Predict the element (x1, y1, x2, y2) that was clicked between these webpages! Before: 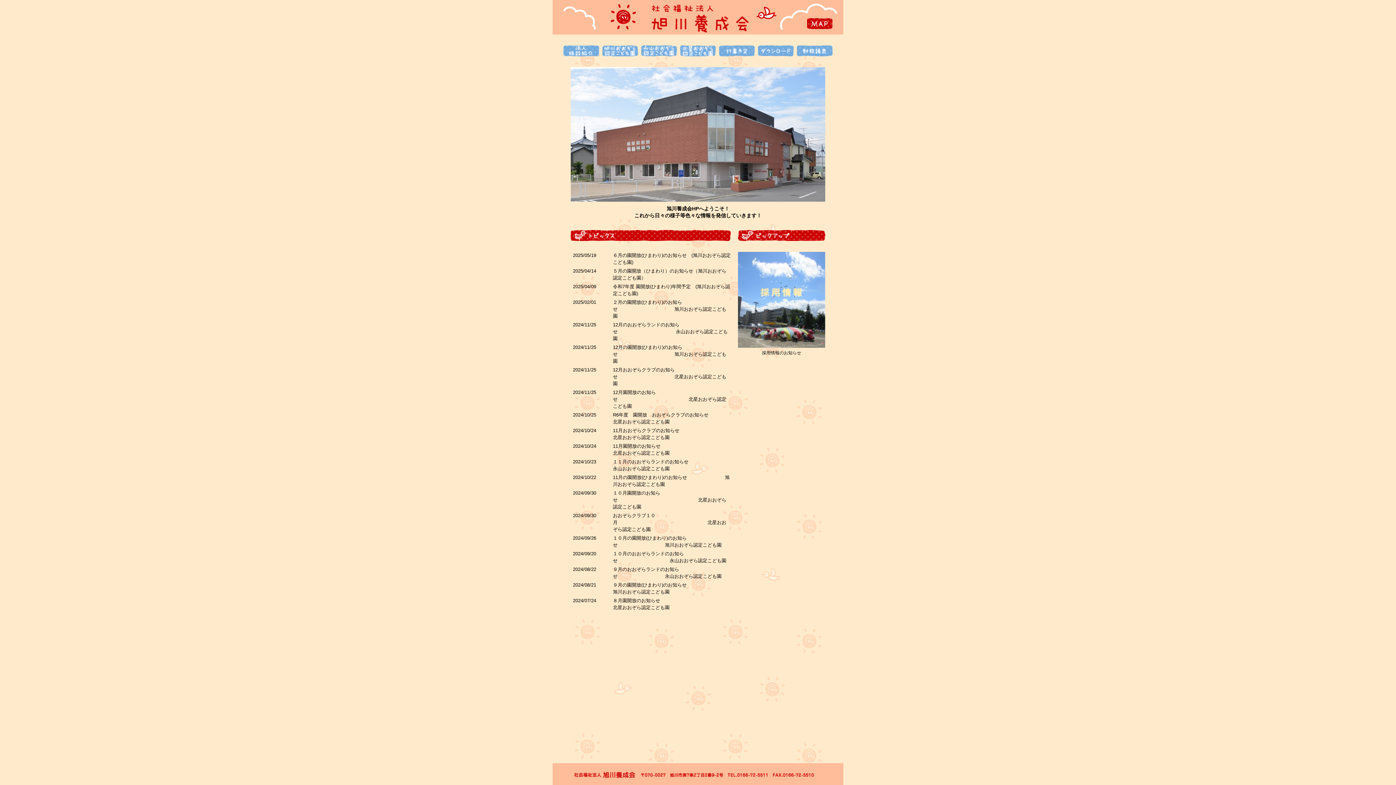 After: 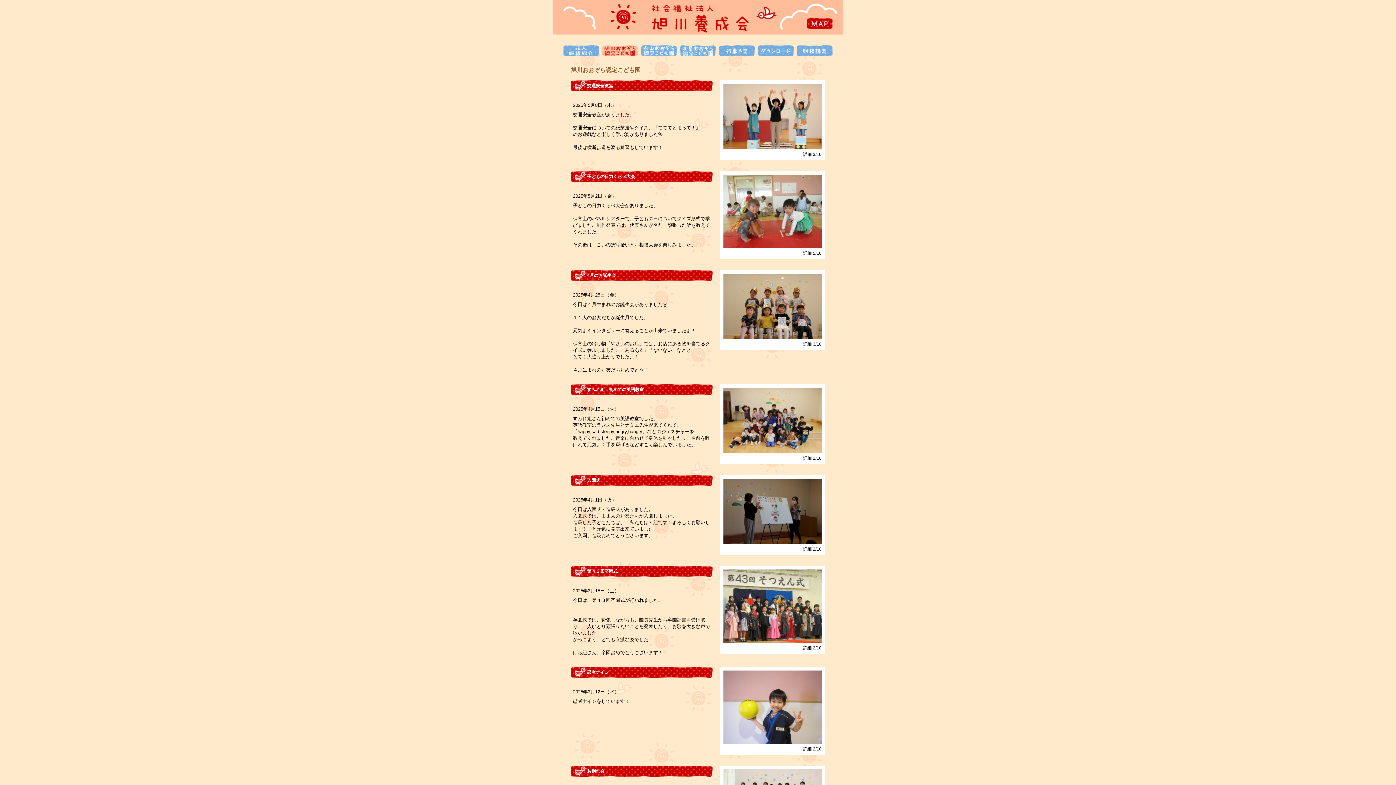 Action: bbox: (602, 45, 638, 56) label: 旭川おおぞら認定こども園